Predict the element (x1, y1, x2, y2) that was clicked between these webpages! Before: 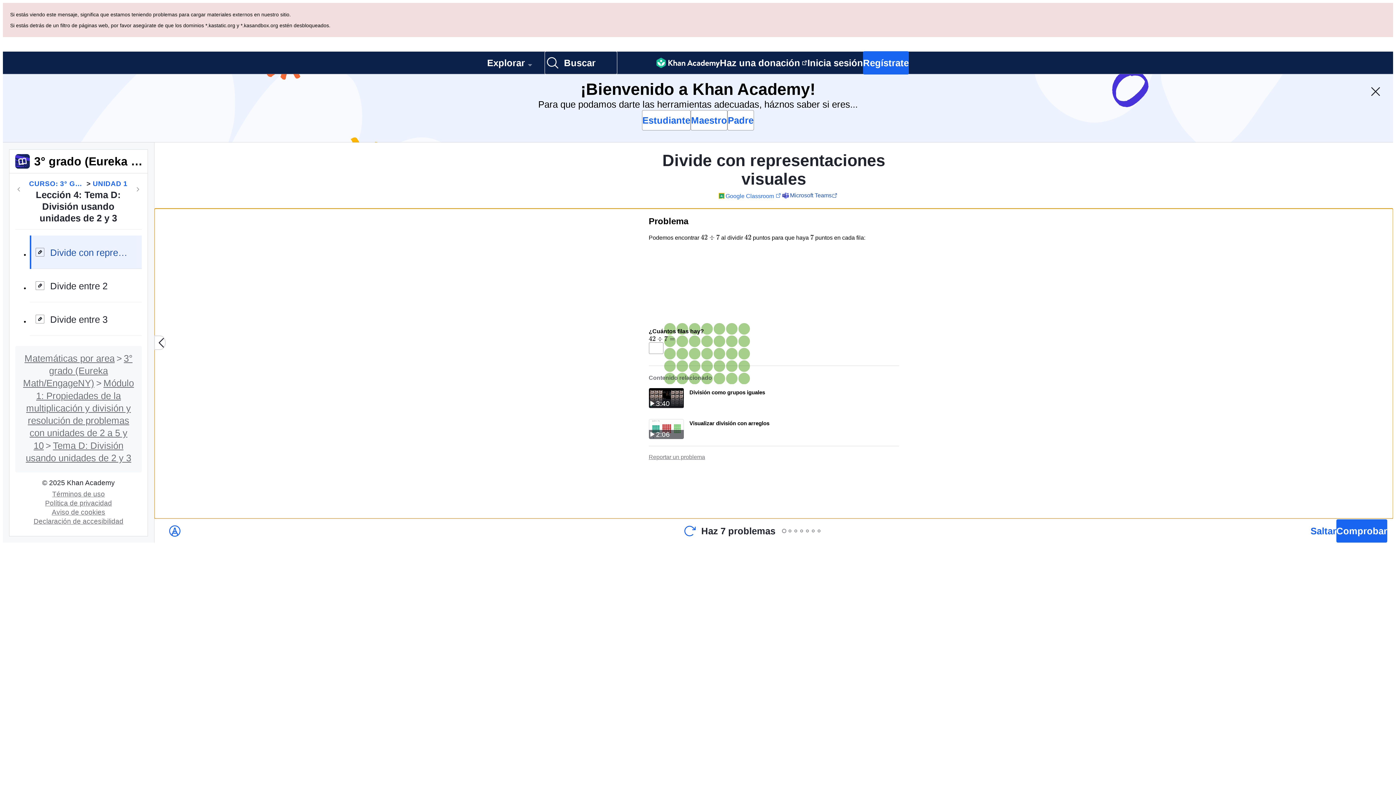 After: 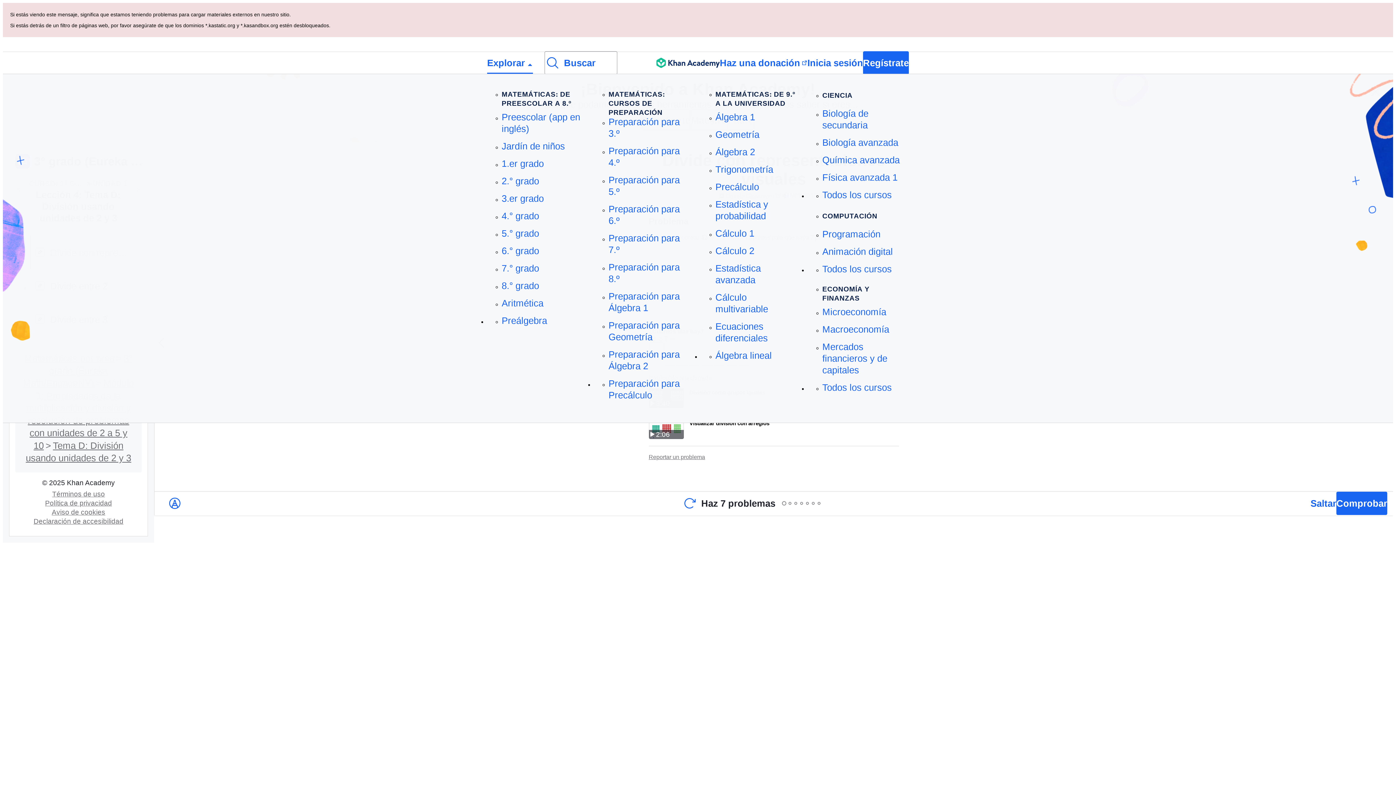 Action: bbox: (487, 52, 533, 73) label: Explorar